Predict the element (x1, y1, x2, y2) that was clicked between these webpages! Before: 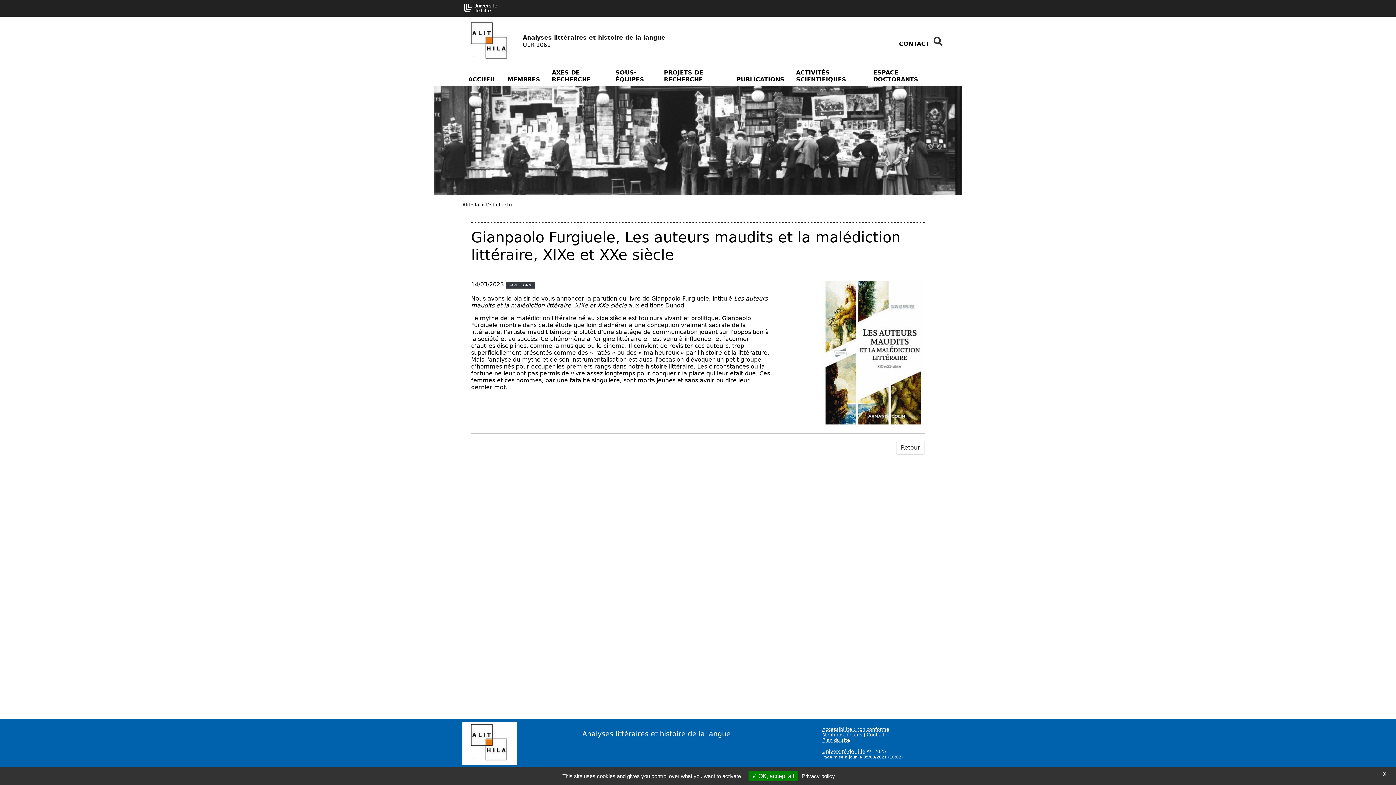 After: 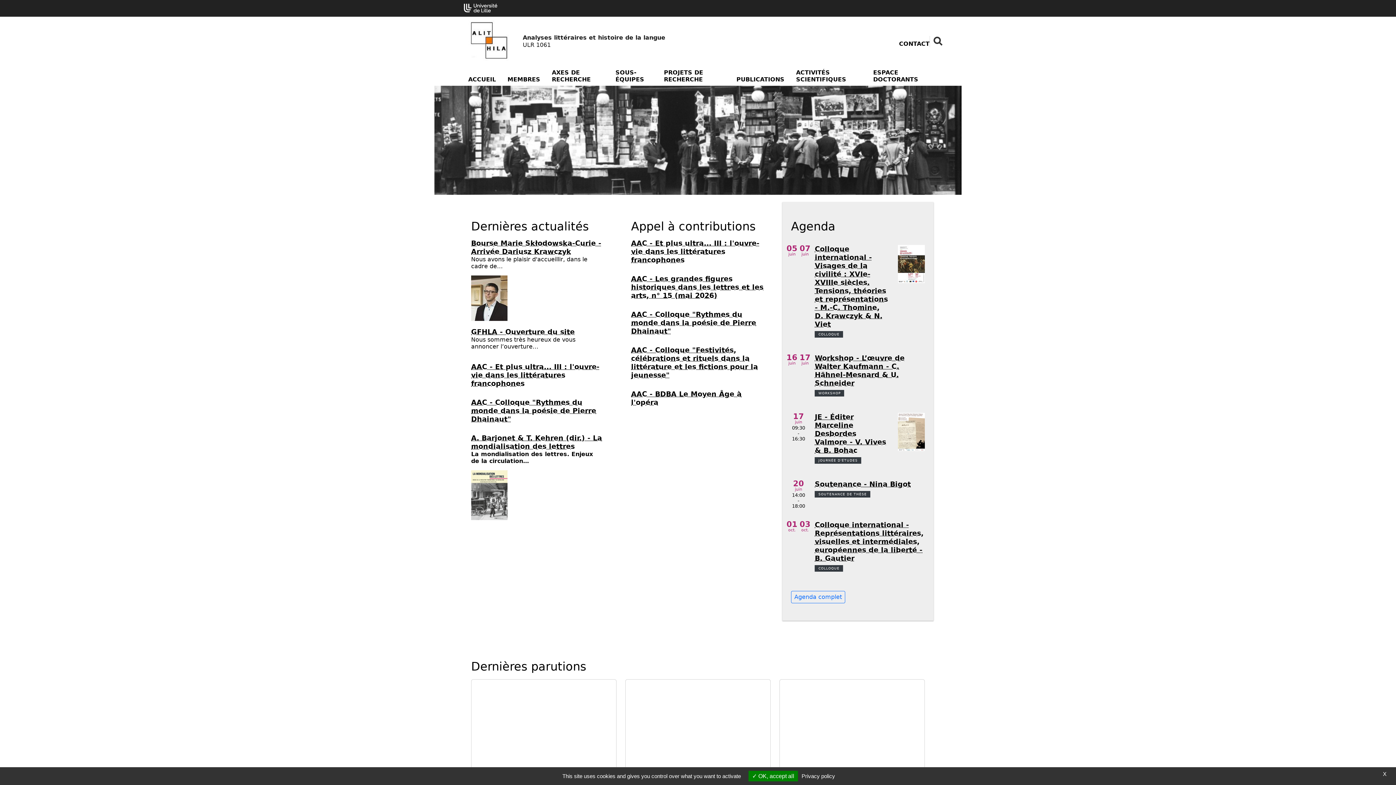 Action: bbox: (462, 722, 517, 765)